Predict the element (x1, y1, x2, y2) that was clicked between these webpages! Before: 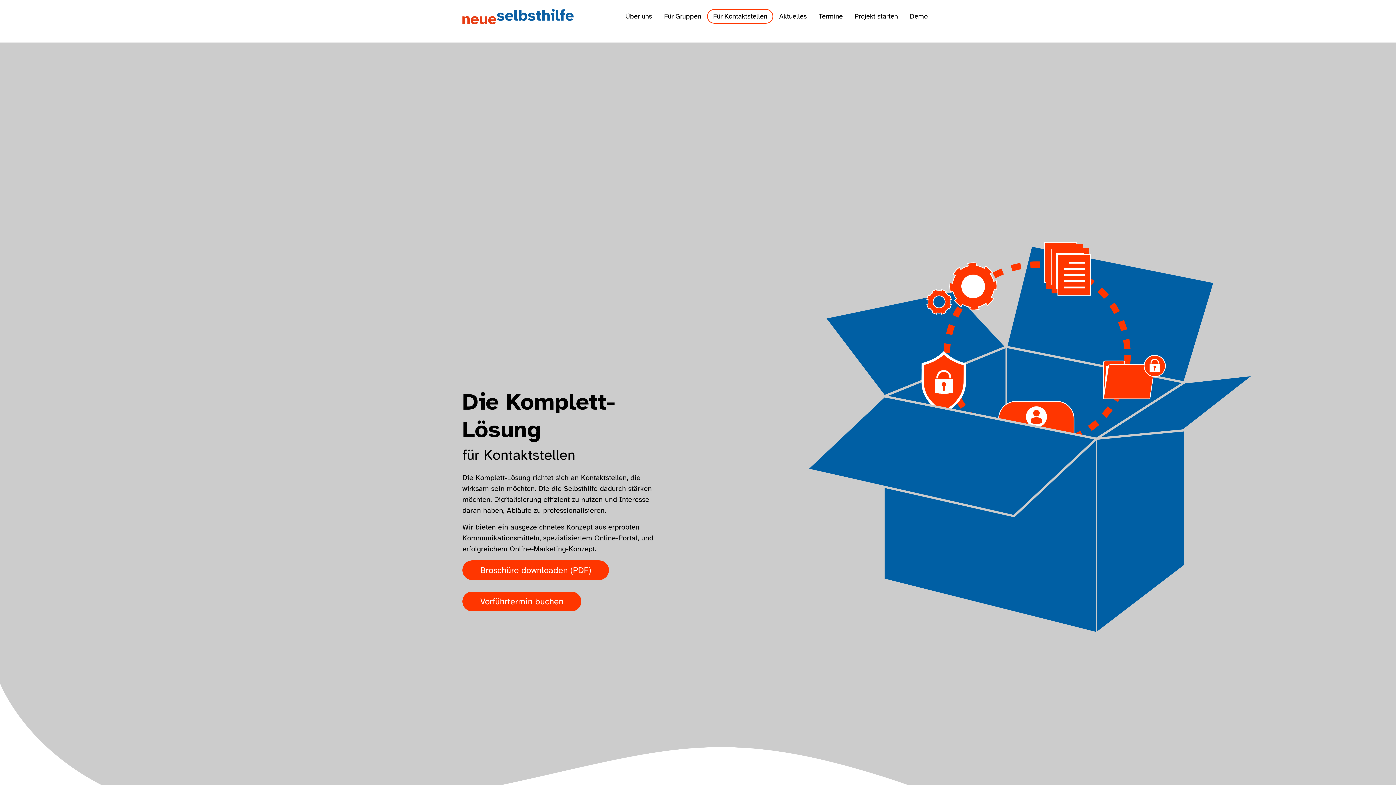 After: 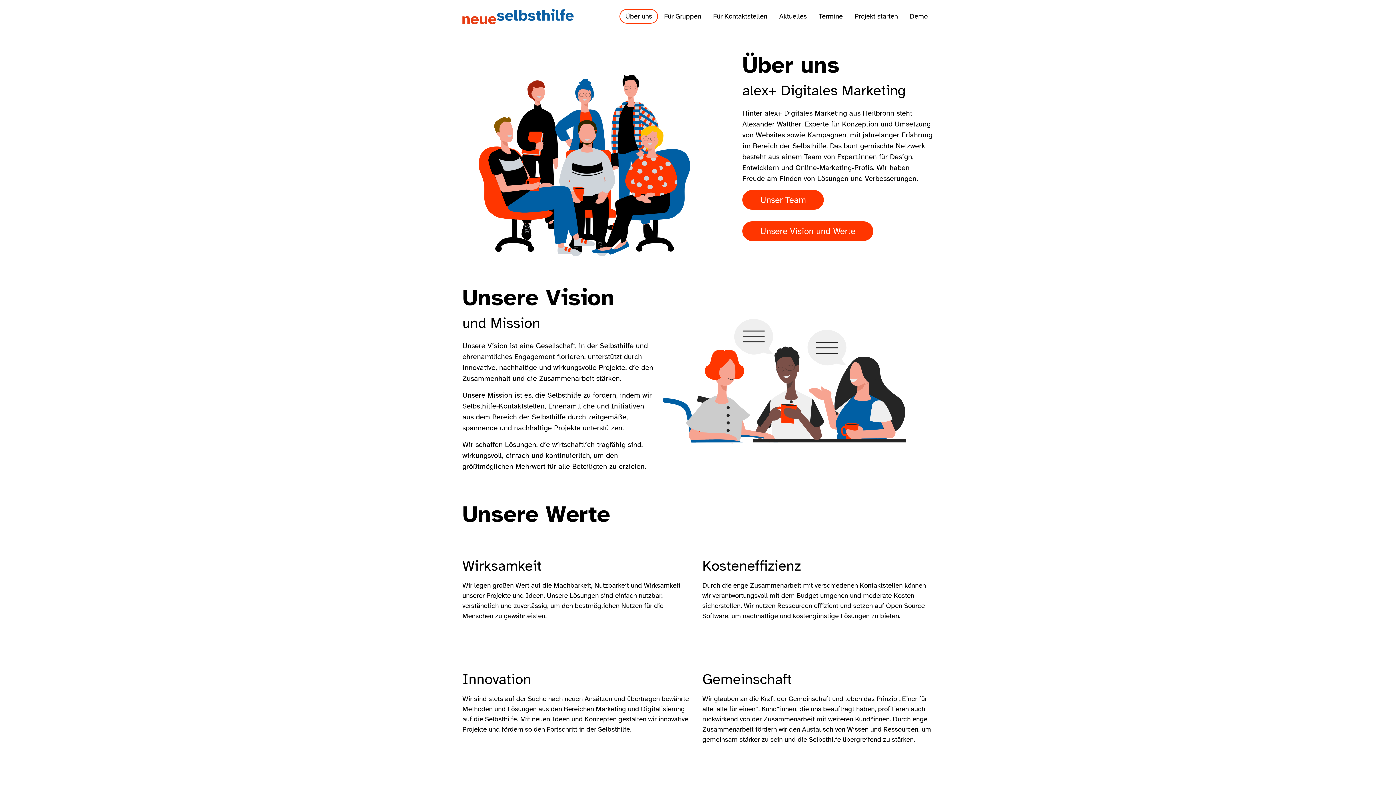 Action: label: Über uns bbox: (619, 9, 658, 23)